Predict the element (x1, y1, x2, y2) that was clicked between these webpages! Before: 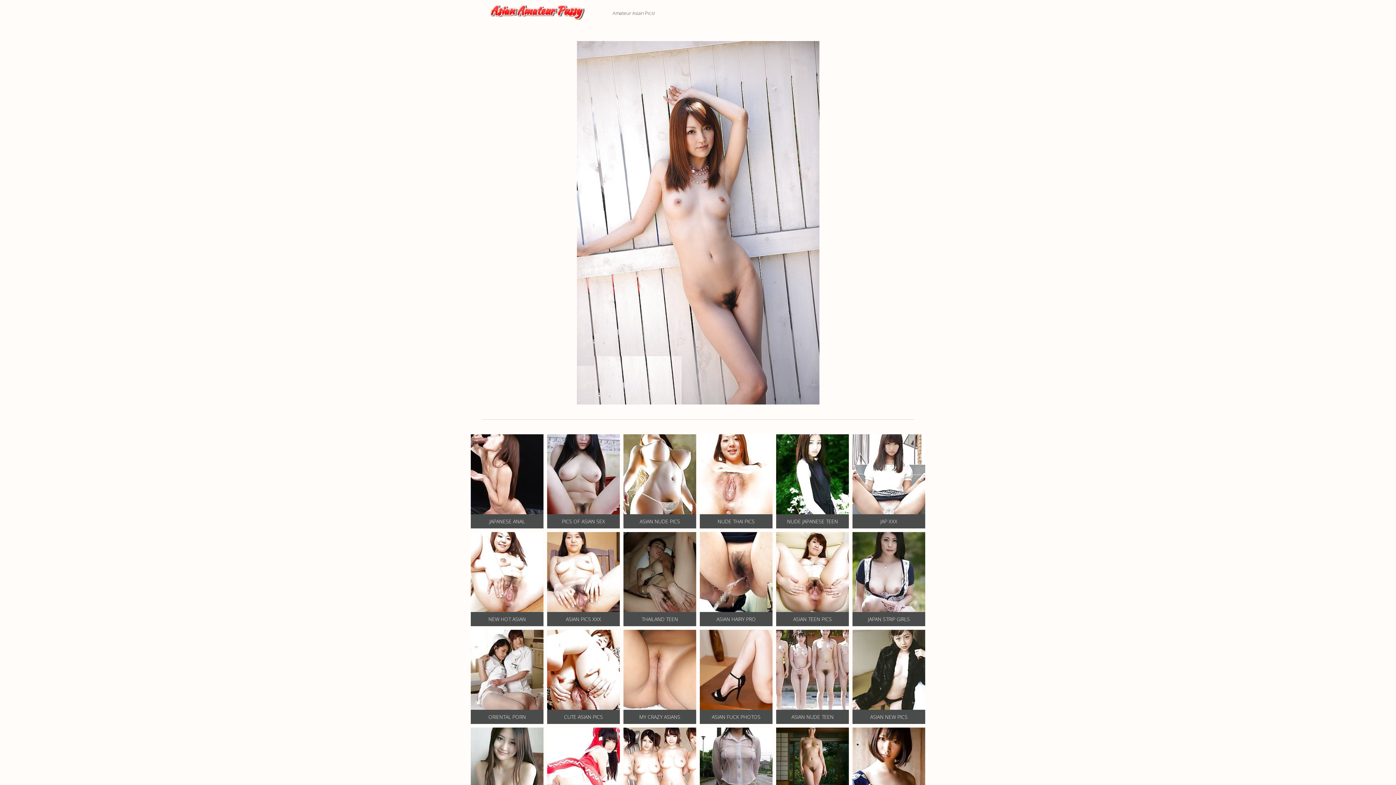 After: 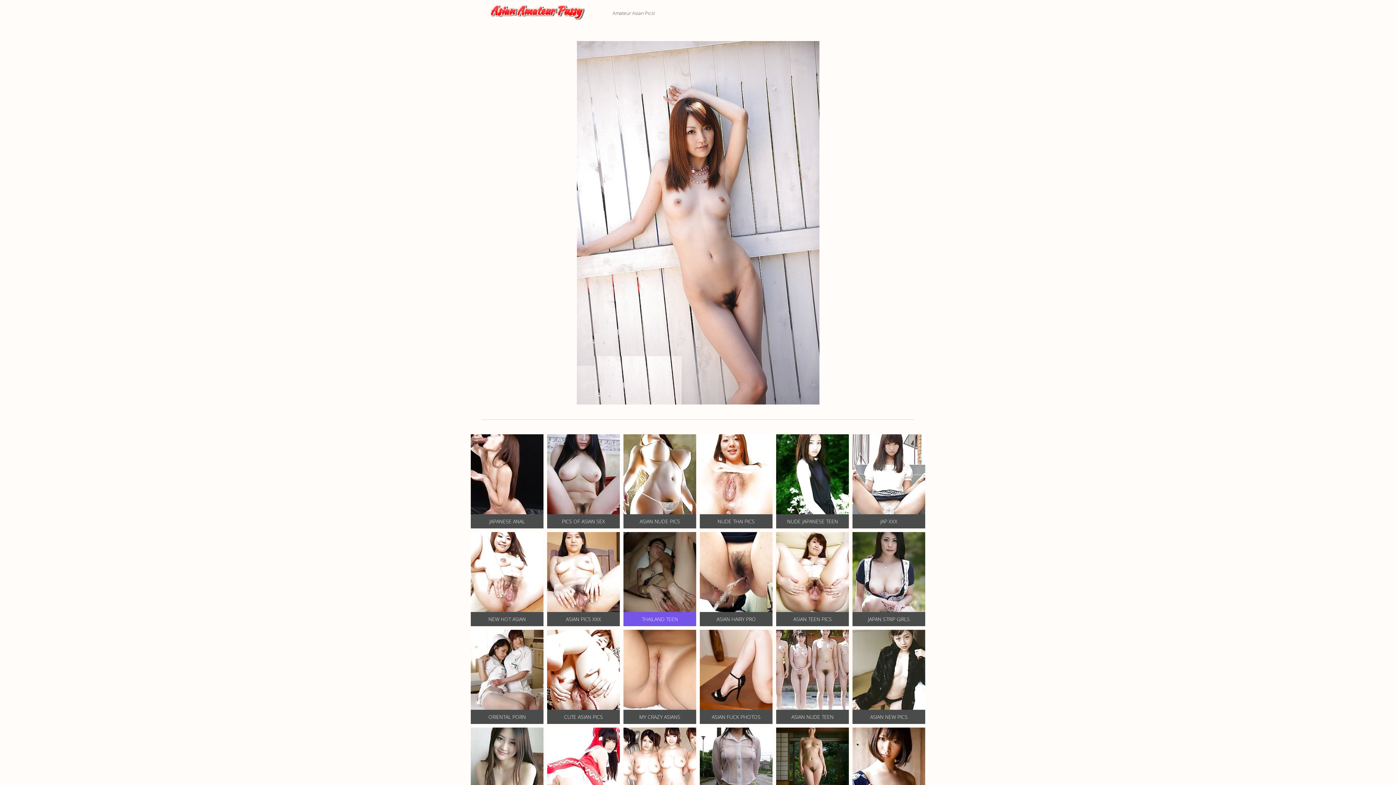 Action: bbox: (623, 532, 696, 626) label: THAILAND TEEN